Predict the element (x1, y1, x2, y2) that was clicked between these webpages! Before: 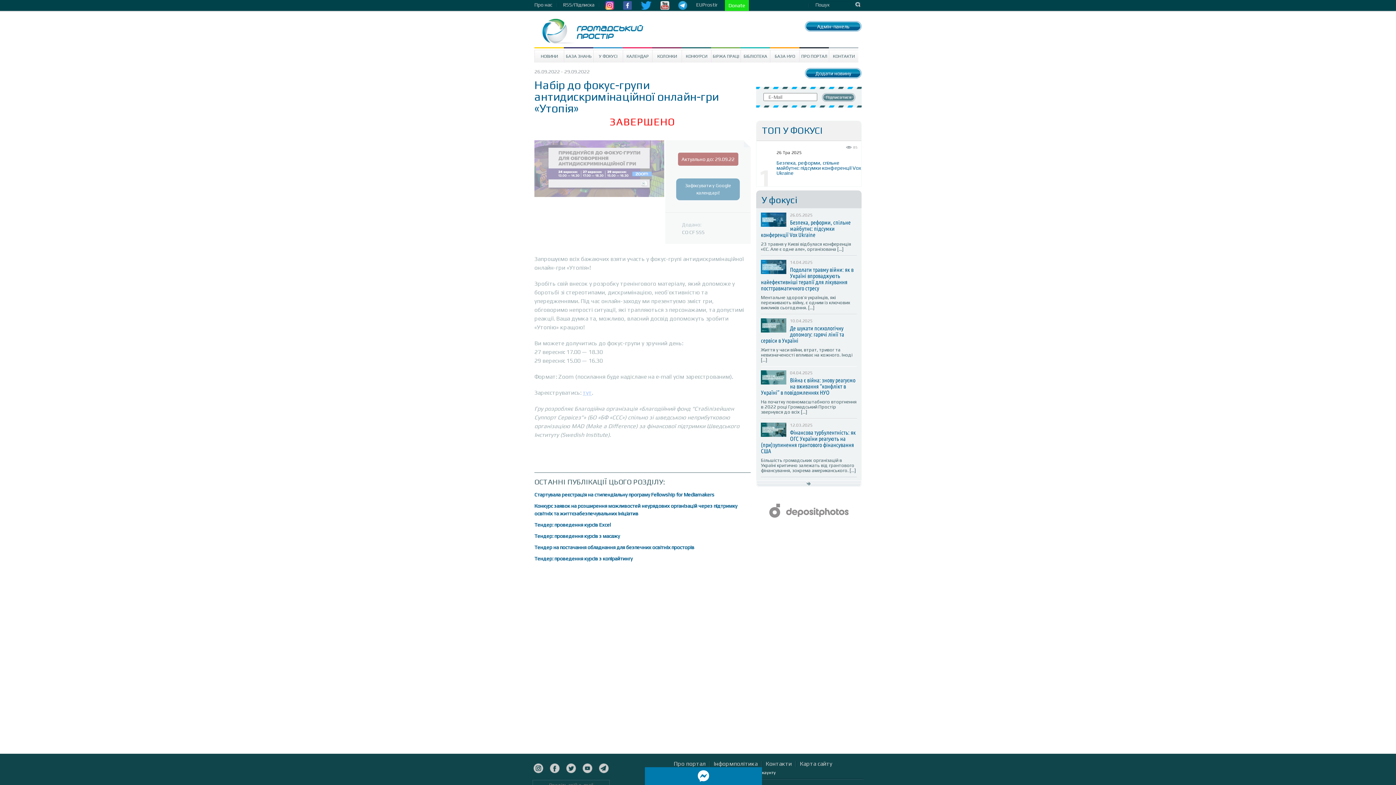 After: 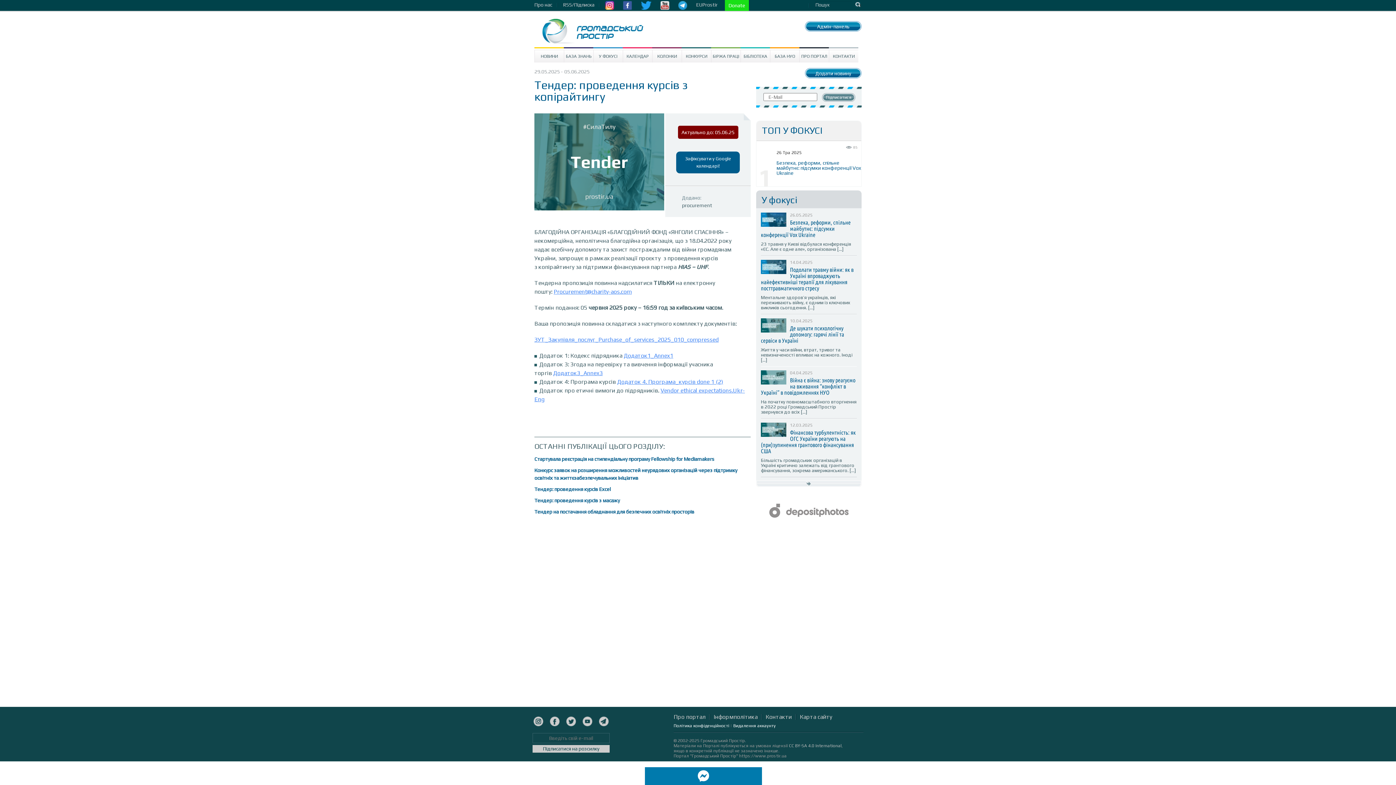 Action: label: Тендер: проведення курсів з копірайтингу bbox: (534, 556, 632, 561)